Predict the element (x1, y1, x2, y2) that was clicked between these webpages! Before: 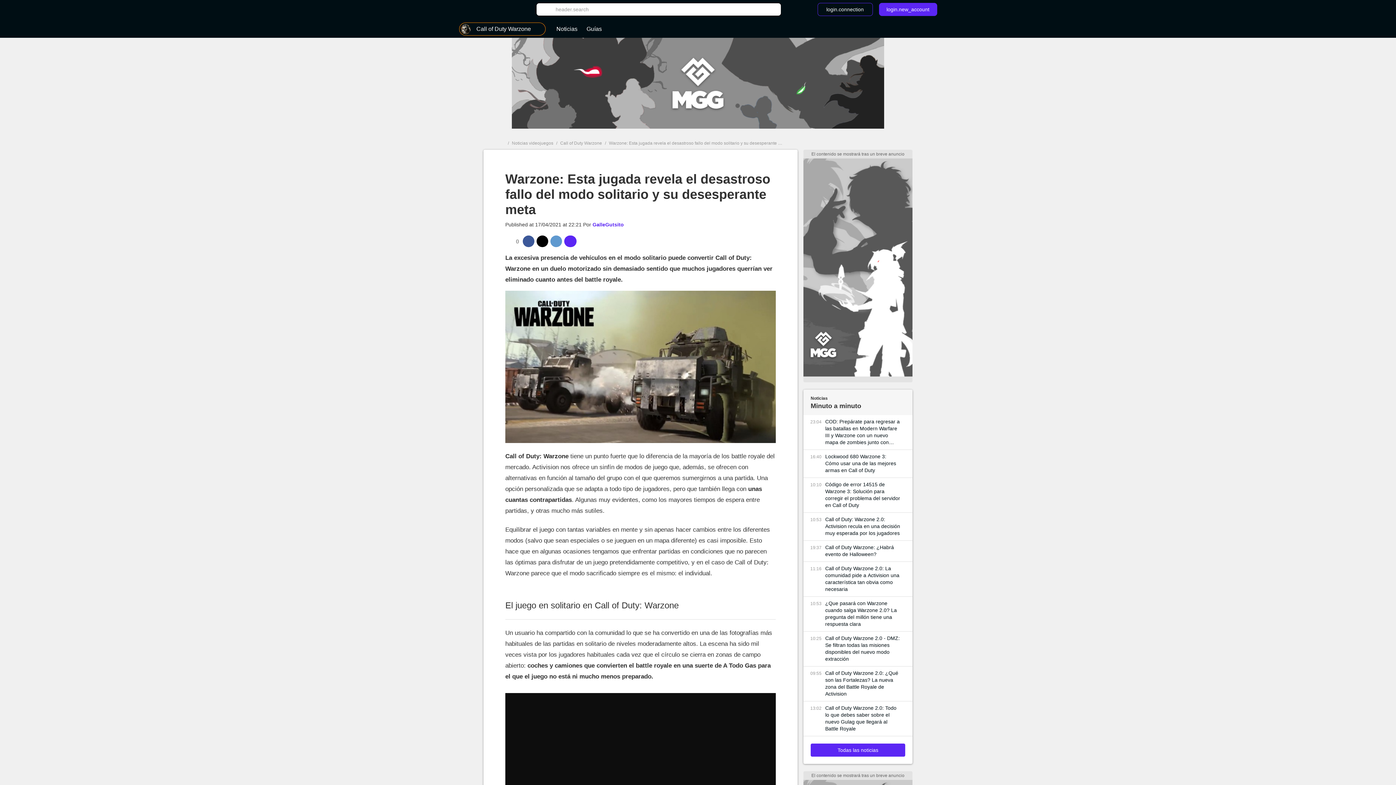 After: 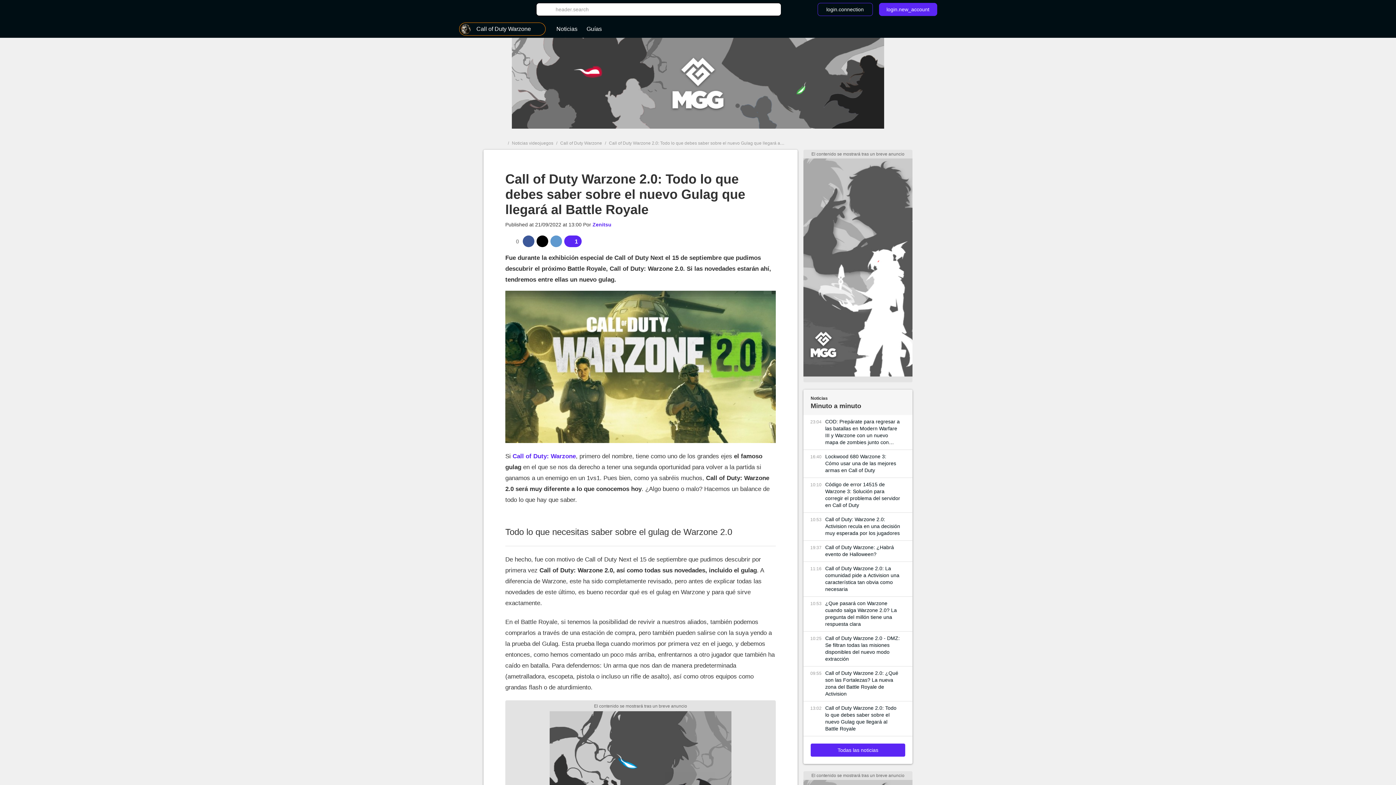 Action: bbox: (825, 705, 901, 732) label: Call of Duty Warzone 2.0: Todo lo que debes saber sobre el nuevo Gulag que llegará al Battle Royale